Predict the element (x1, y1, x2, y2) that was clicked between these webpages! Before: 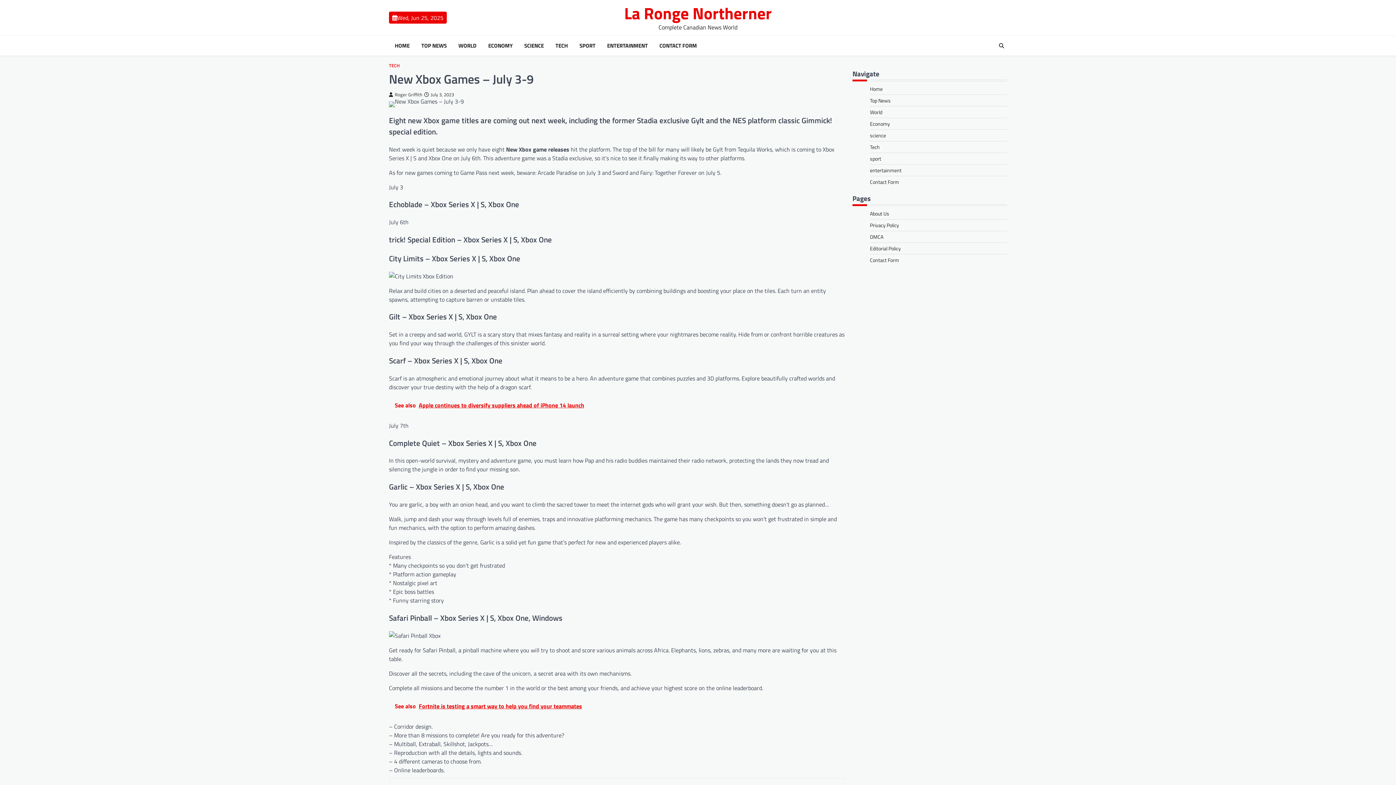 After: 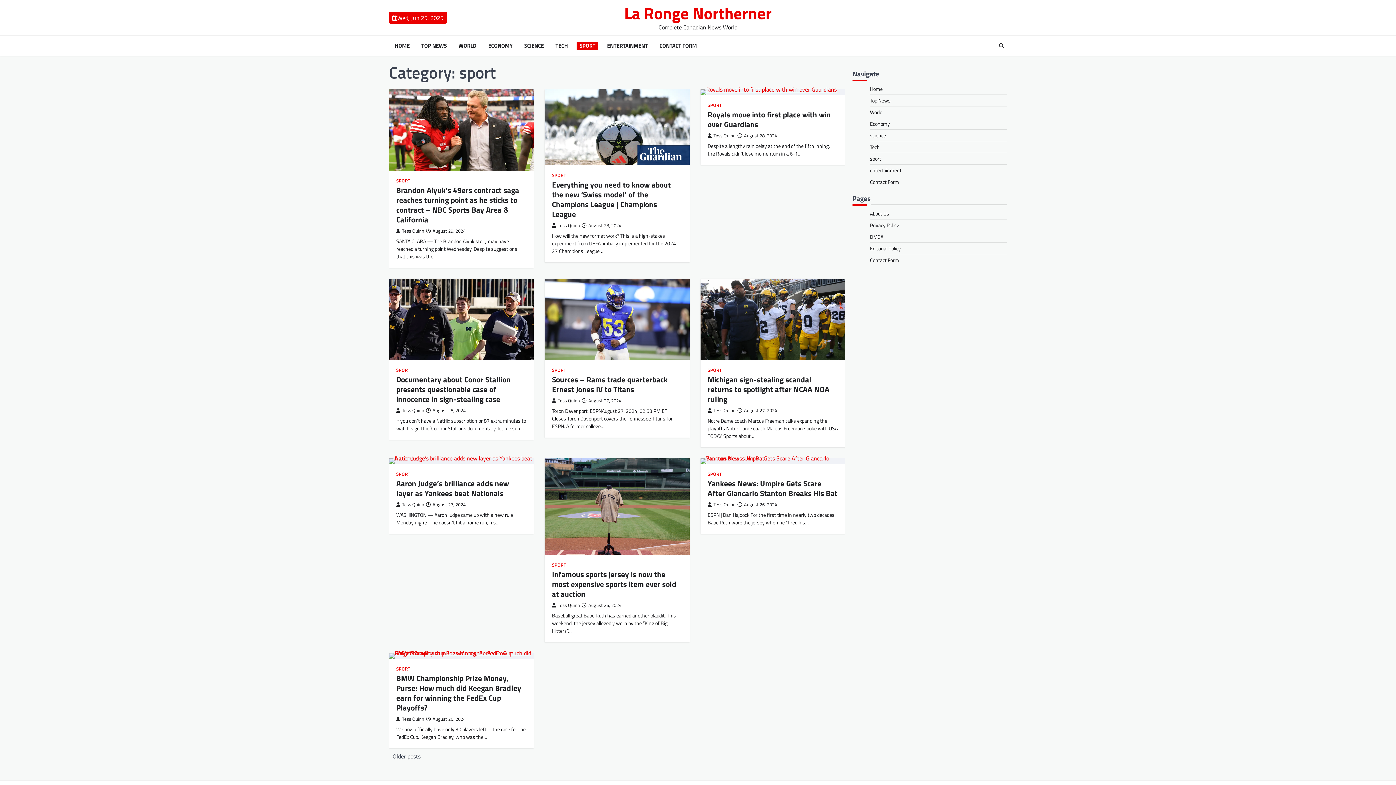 Action: label: SPORT bbox: (576, 41, 598, 49)